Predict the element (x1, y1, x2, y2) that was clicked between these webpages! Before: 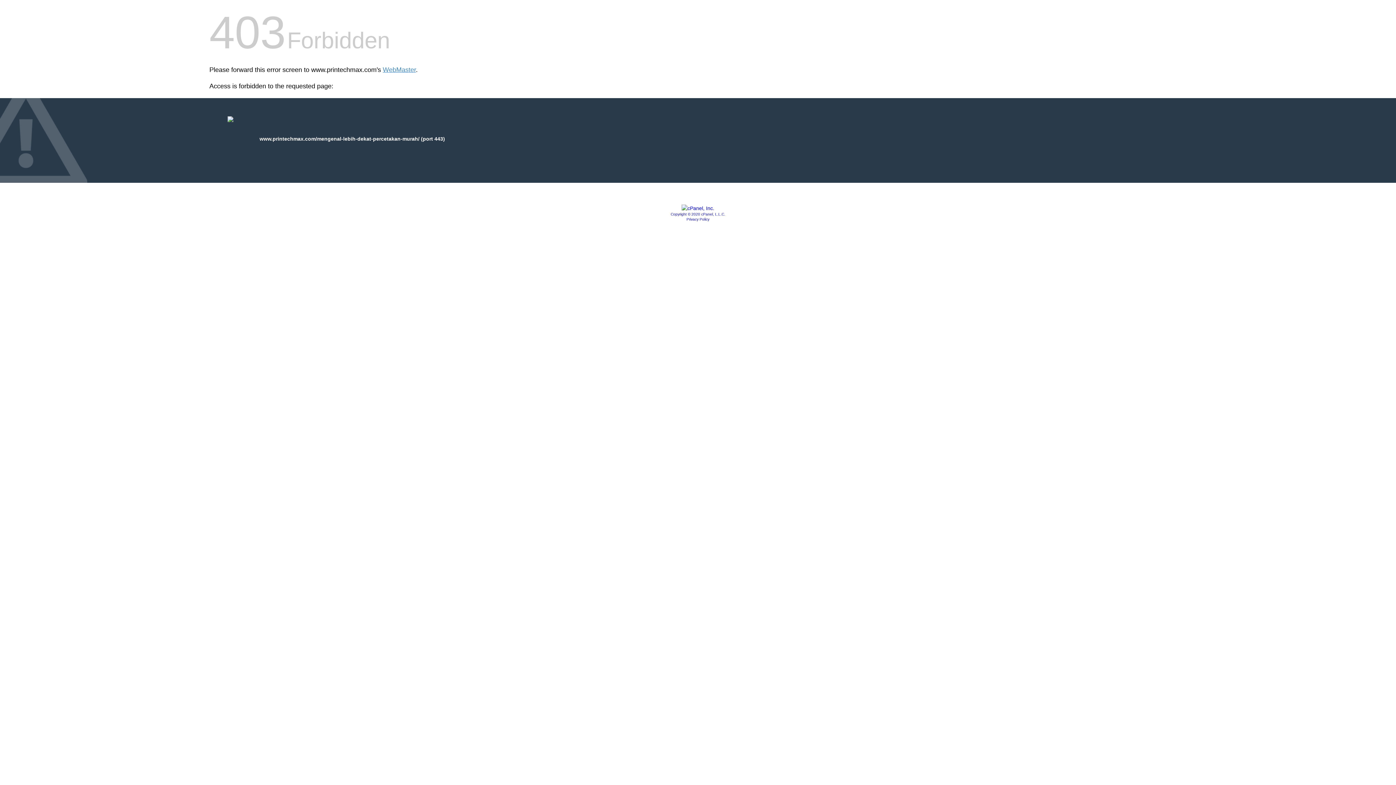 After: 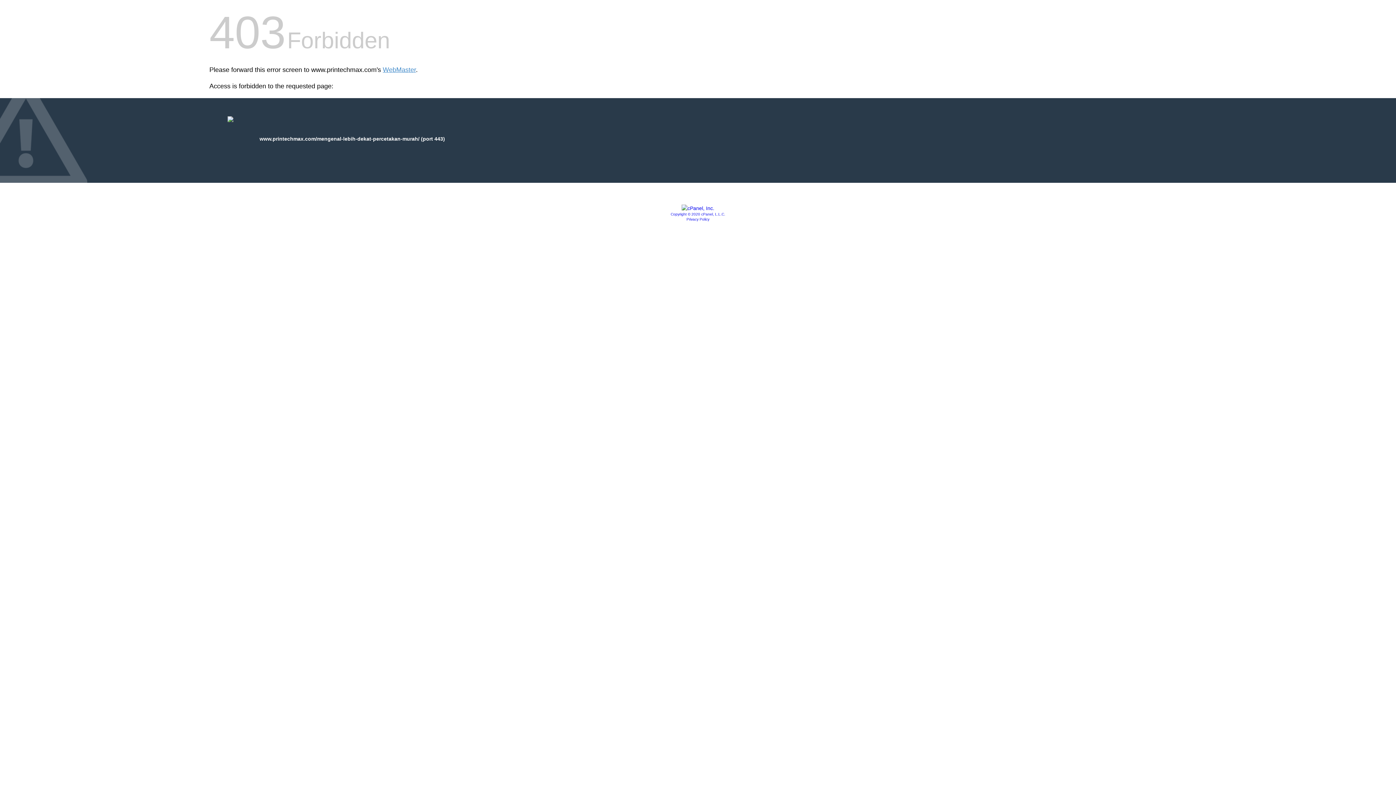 Action: bbox: (670, 212, 725, 216) label: Copyright © 2020 cPanel, L.L.C.